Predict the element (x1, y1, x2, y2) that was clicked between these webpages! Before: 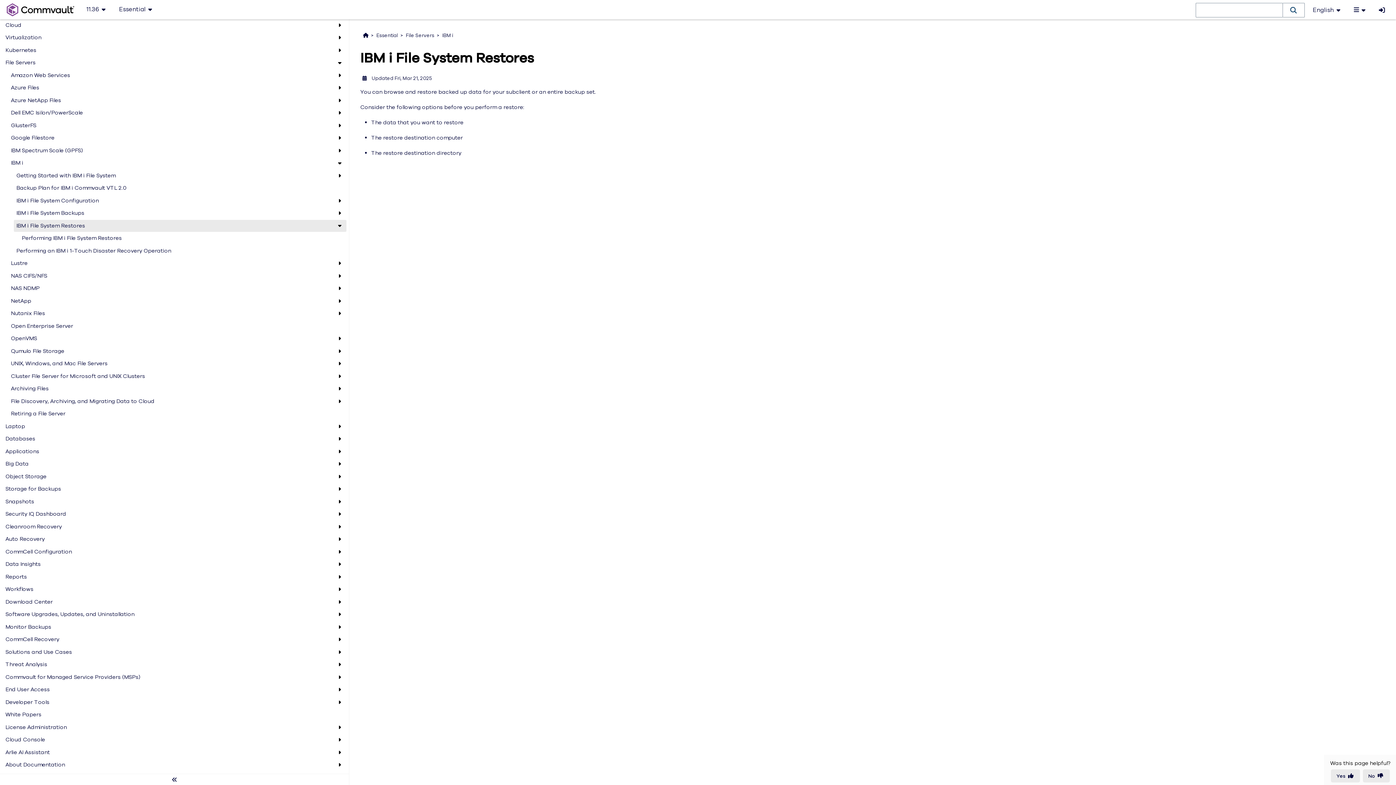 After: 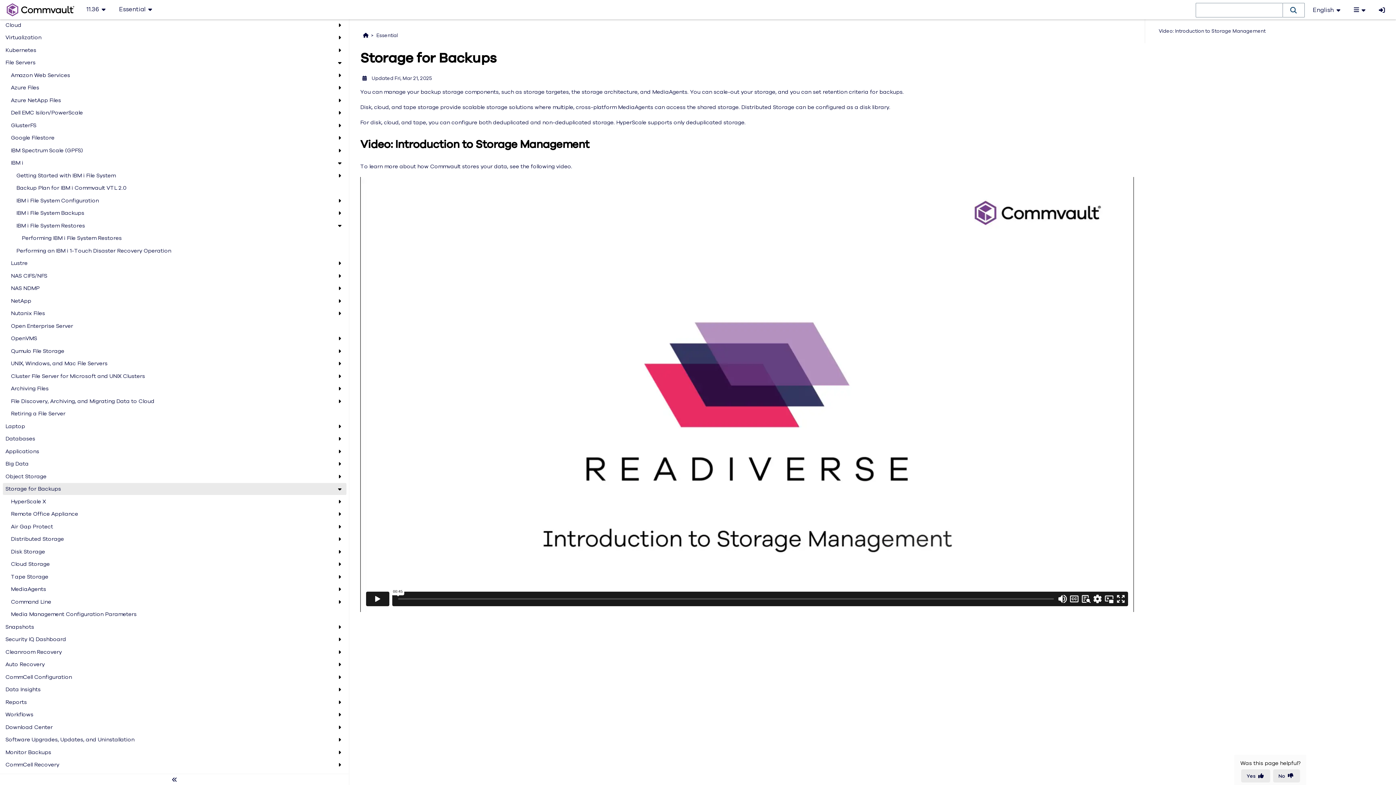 Action: label: Storage for Backups bbox: (5, 513, 335, 522)